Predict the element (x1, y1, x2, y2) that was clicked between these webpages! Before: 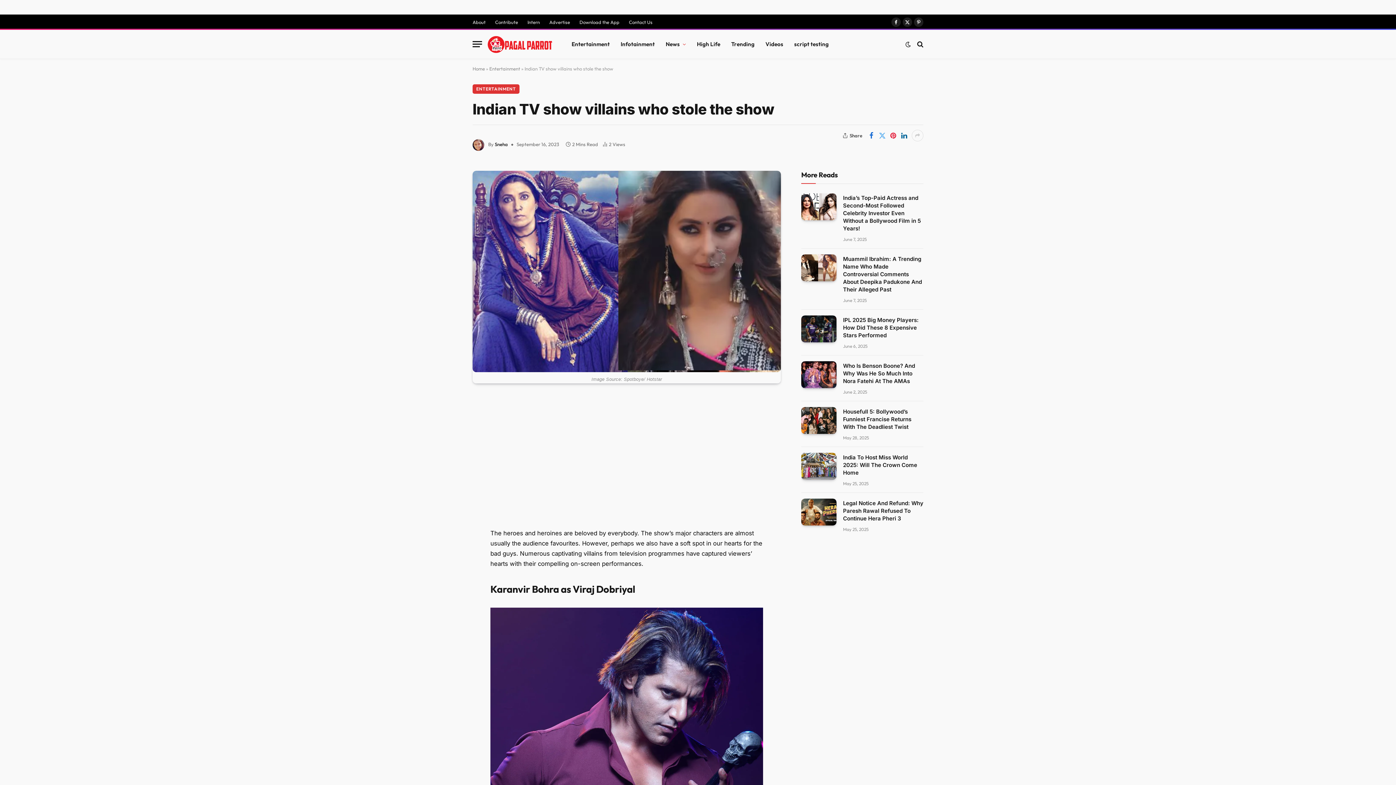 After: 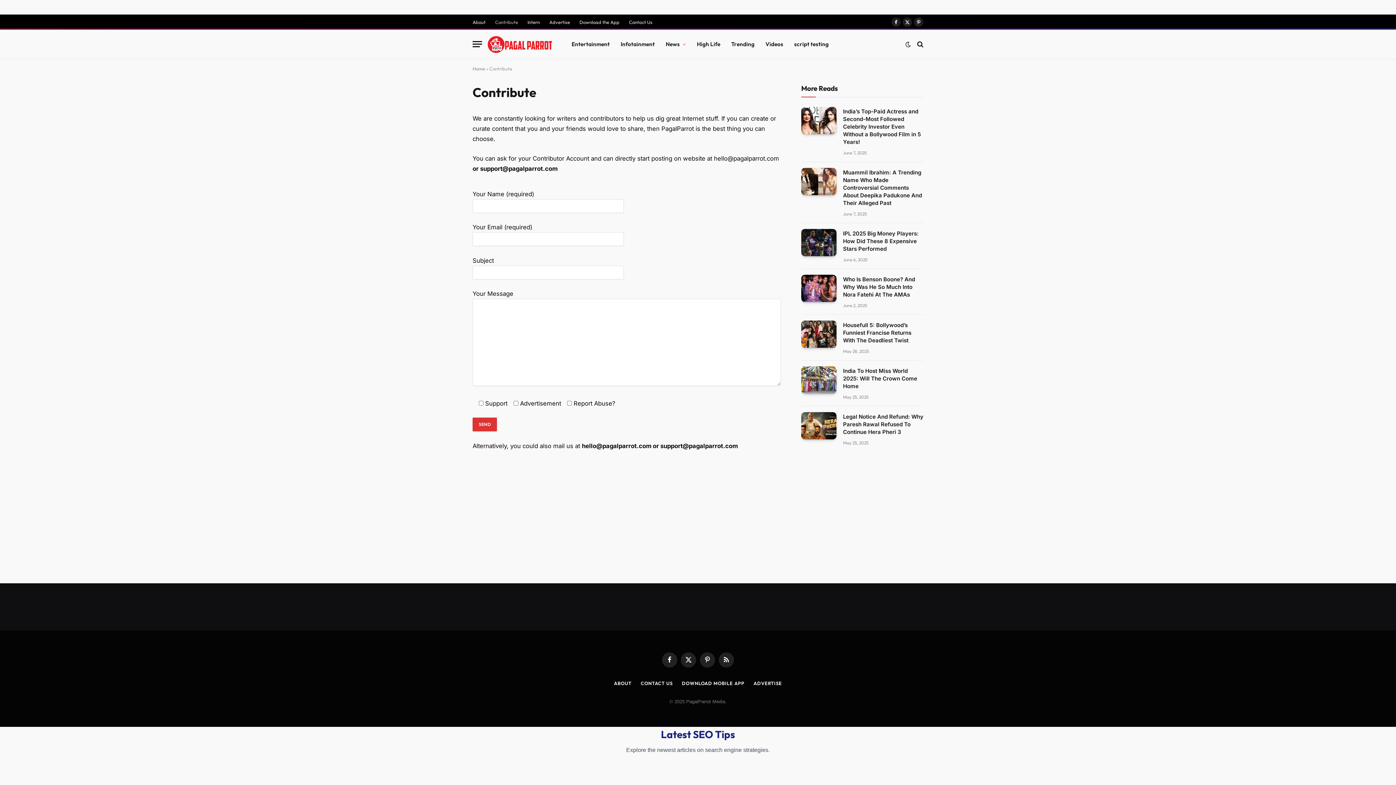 Action: label: Contribute bbox: (490, 15, 522, 28)